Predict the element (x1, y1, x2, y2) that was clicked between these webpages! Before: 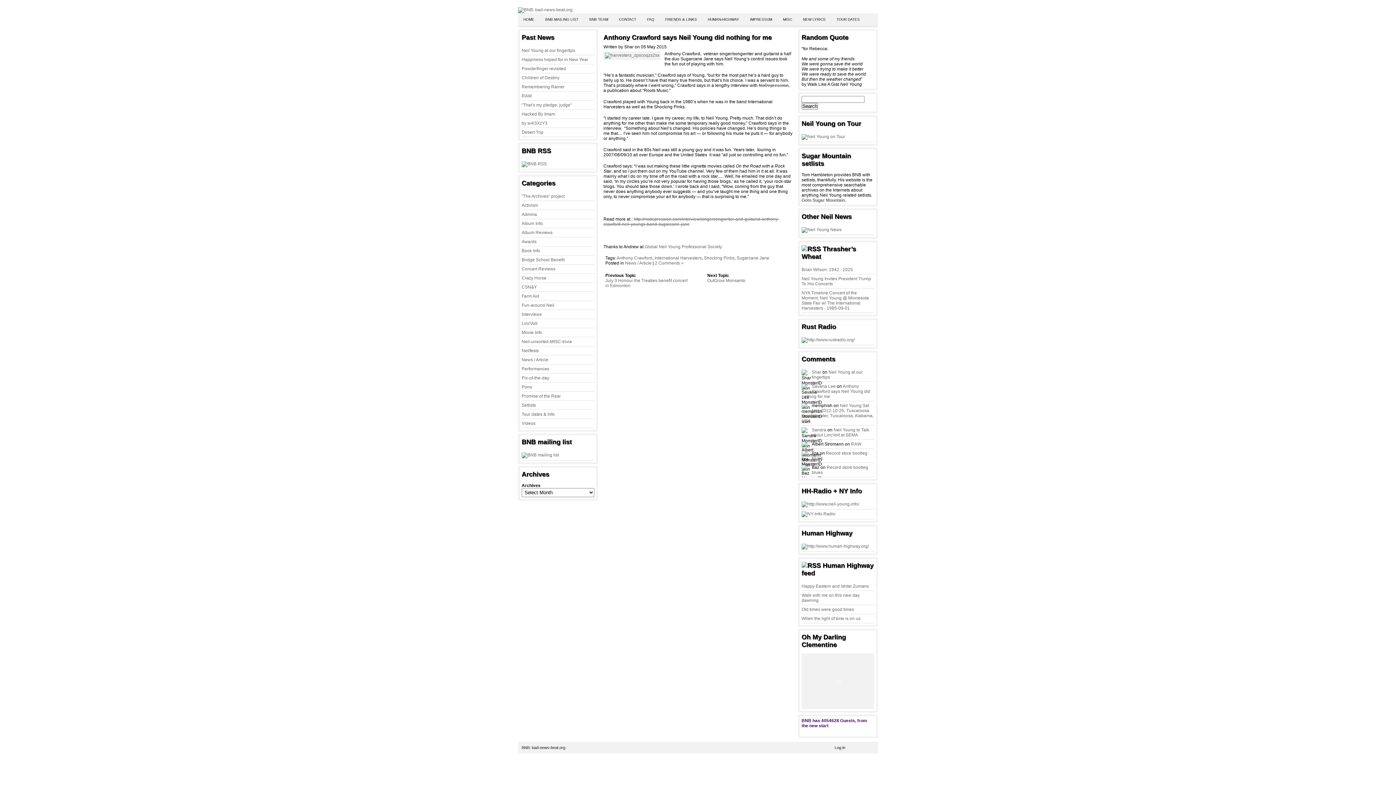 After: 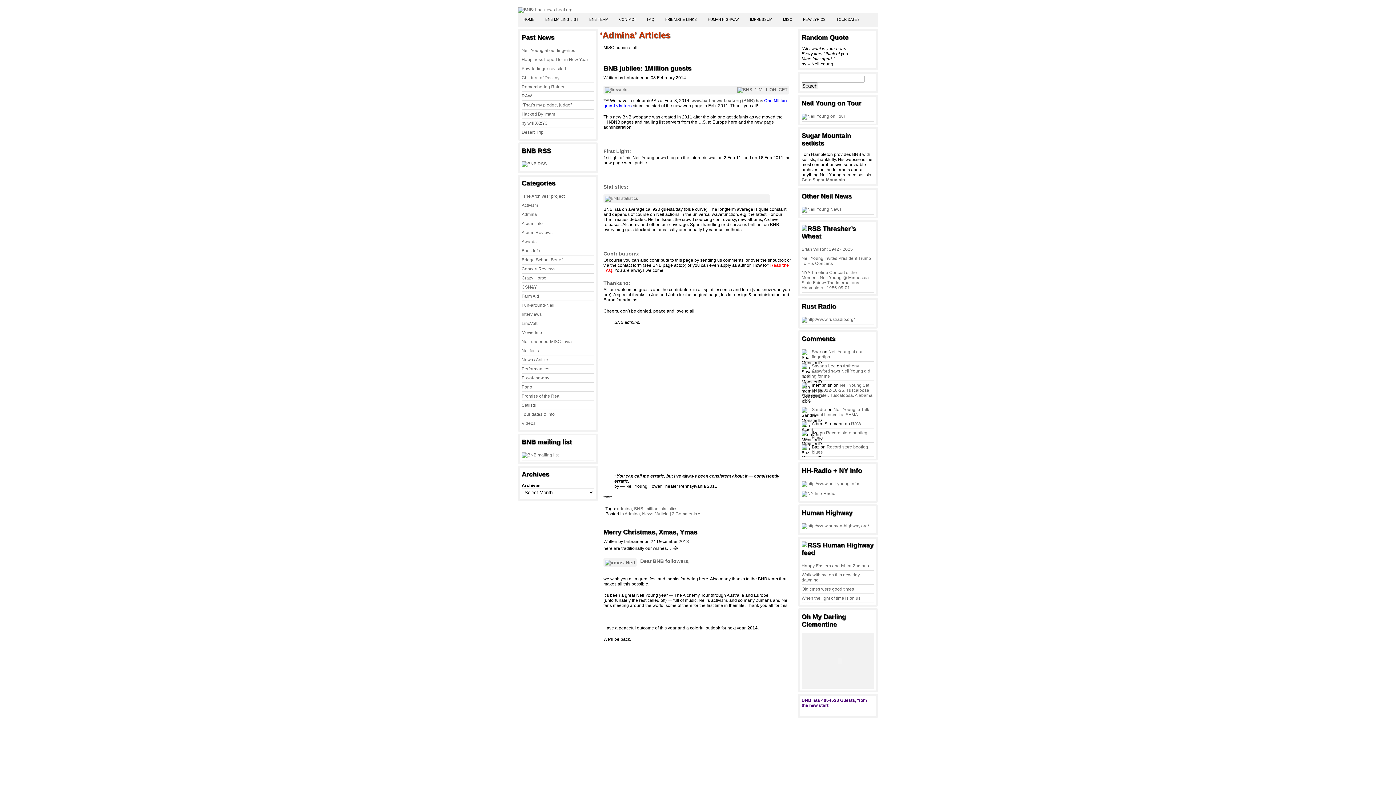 Action: label: Admina bbox: (521, 212, 537, 217)